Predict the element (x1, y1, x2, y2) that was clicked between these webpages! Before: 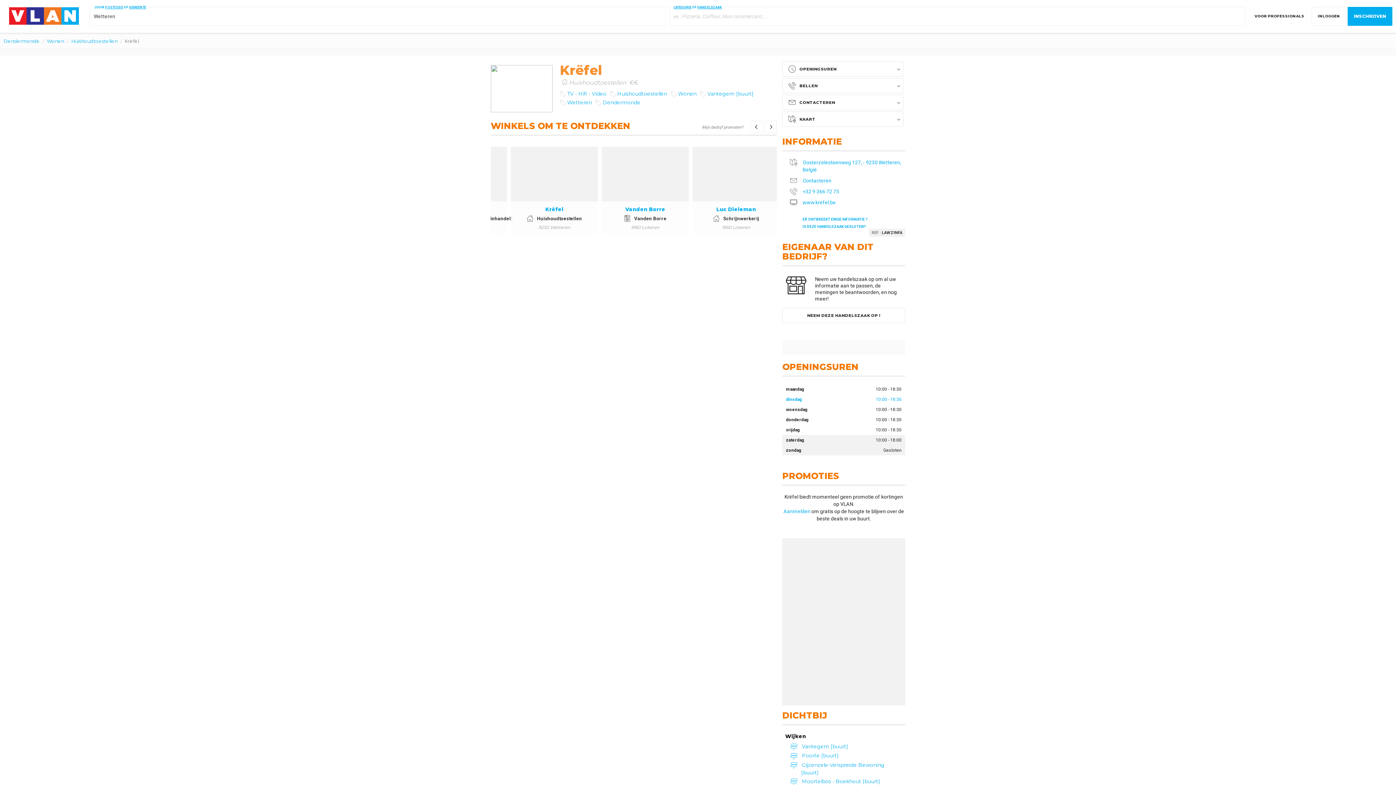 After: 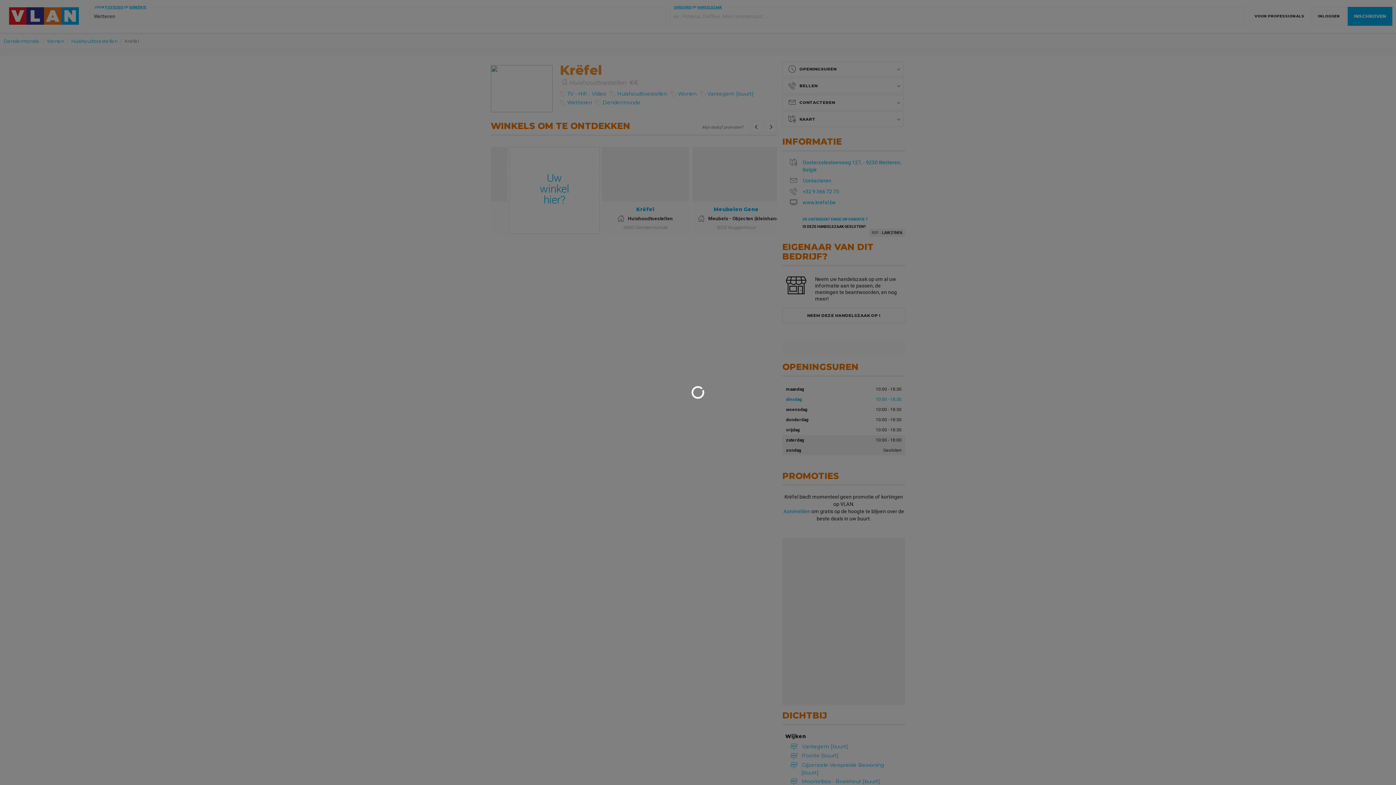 Action: label: IS DEZE HANDELSZAAK GESLOTEN? bbox: (802, 224, 866, 228)